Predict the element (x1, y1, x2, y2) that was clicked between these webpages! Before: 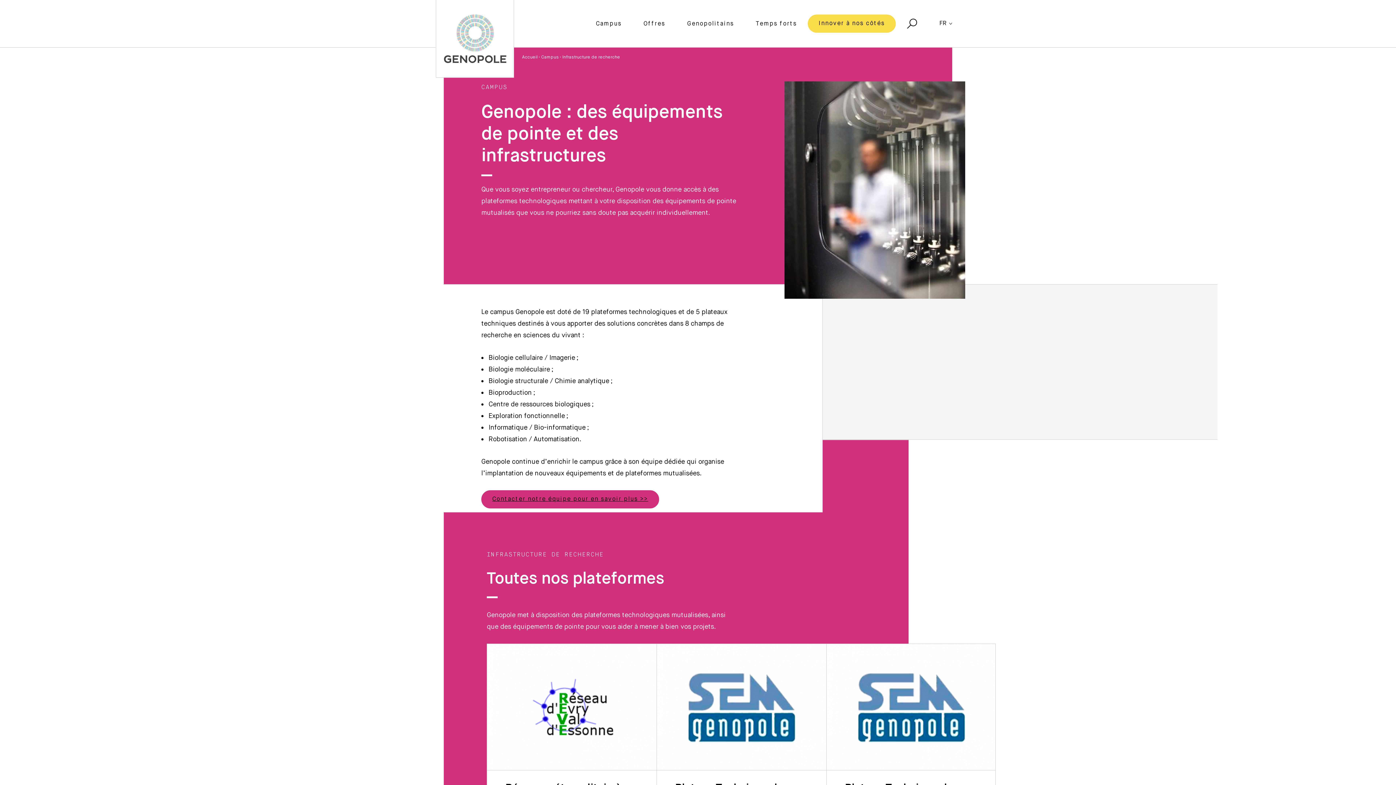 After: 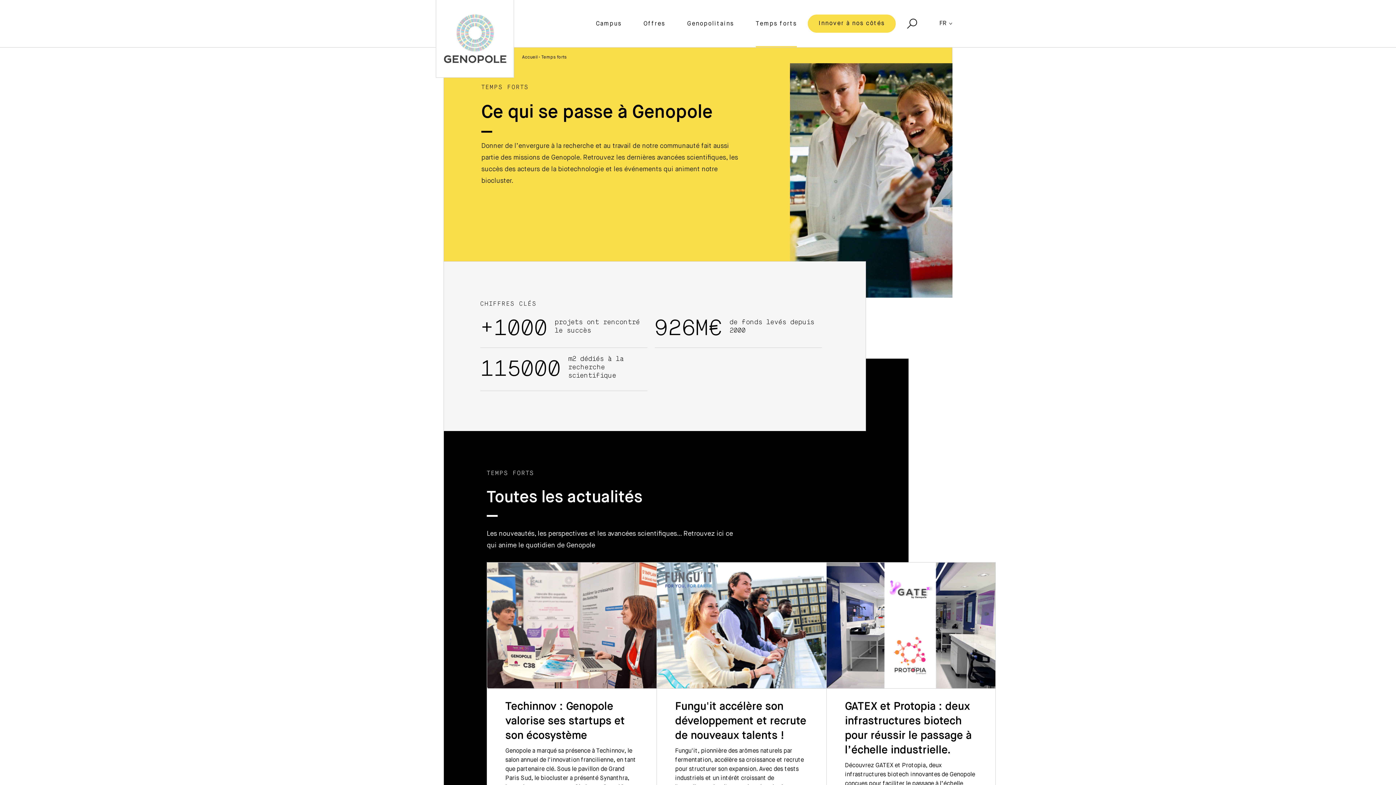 Action: bbox: (745, 10, 808, 48) label: Temps forts